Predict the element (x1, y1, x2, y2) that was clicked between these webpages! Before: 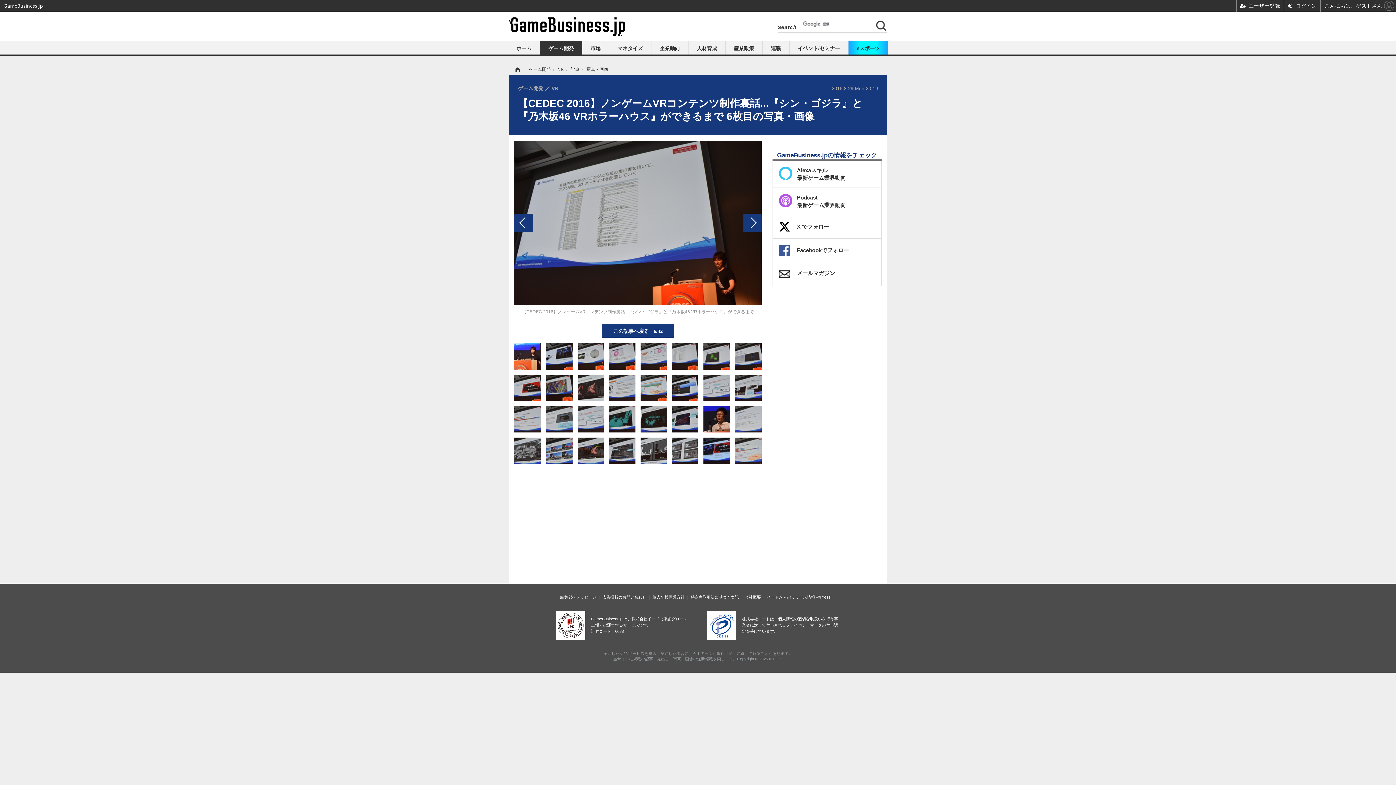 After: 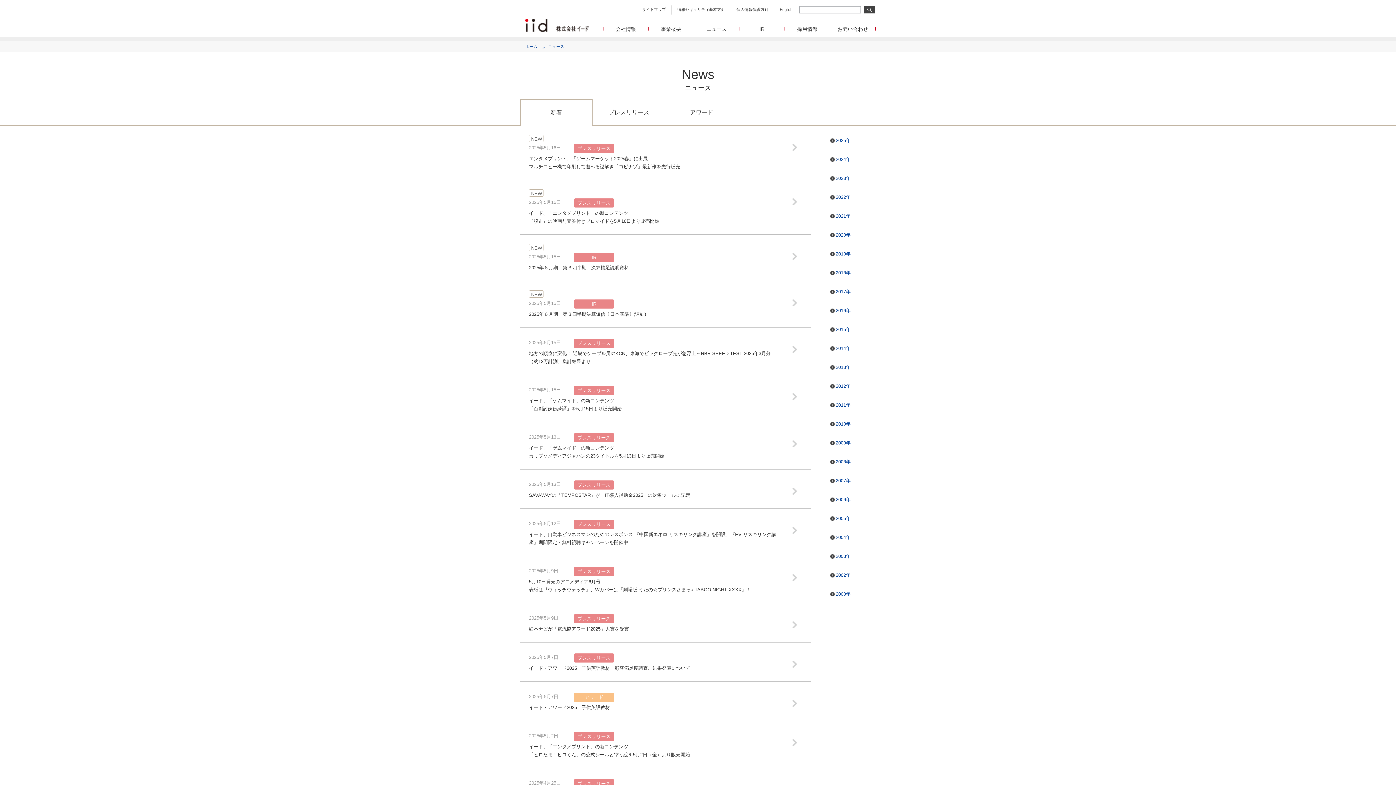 Action: bbox: (767, 595, 815, 599) label: イードからのリリース情報